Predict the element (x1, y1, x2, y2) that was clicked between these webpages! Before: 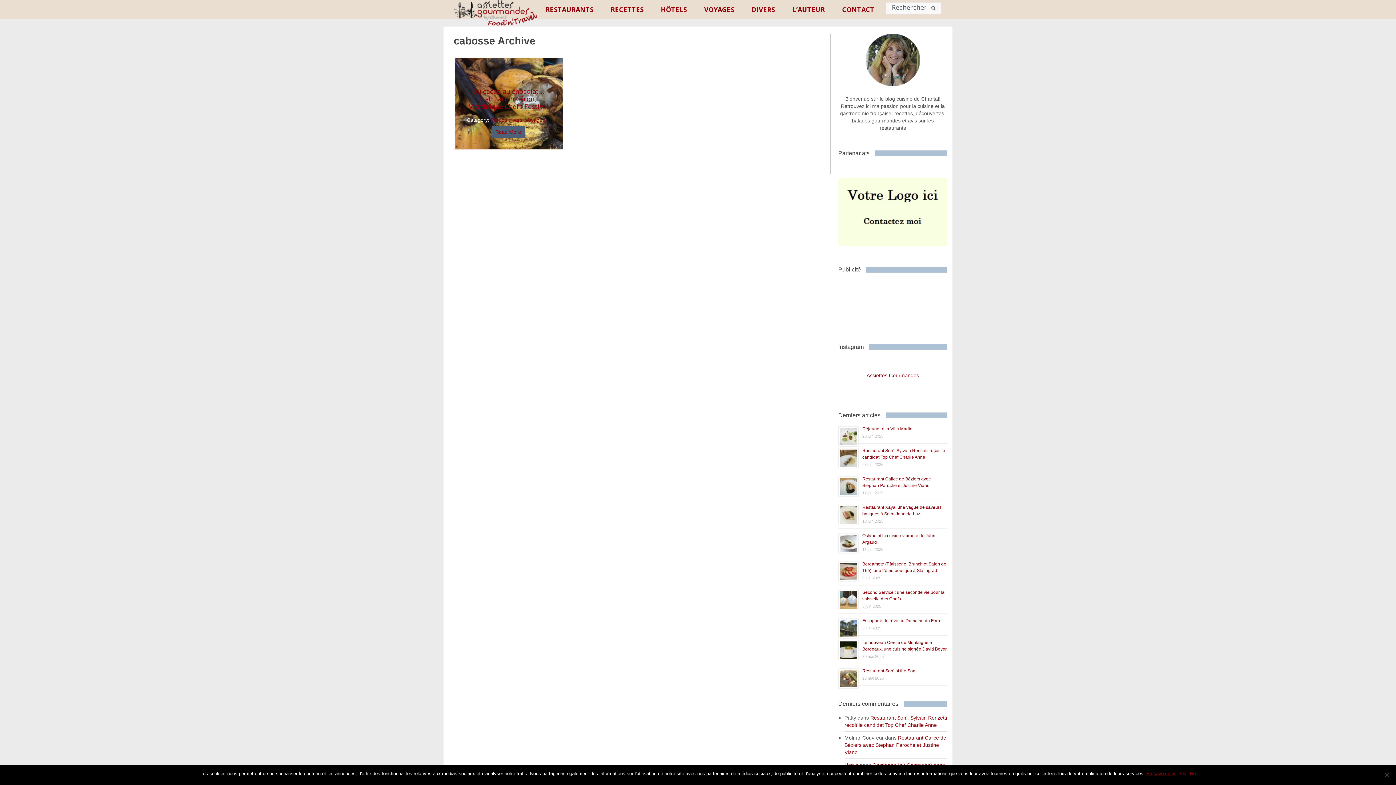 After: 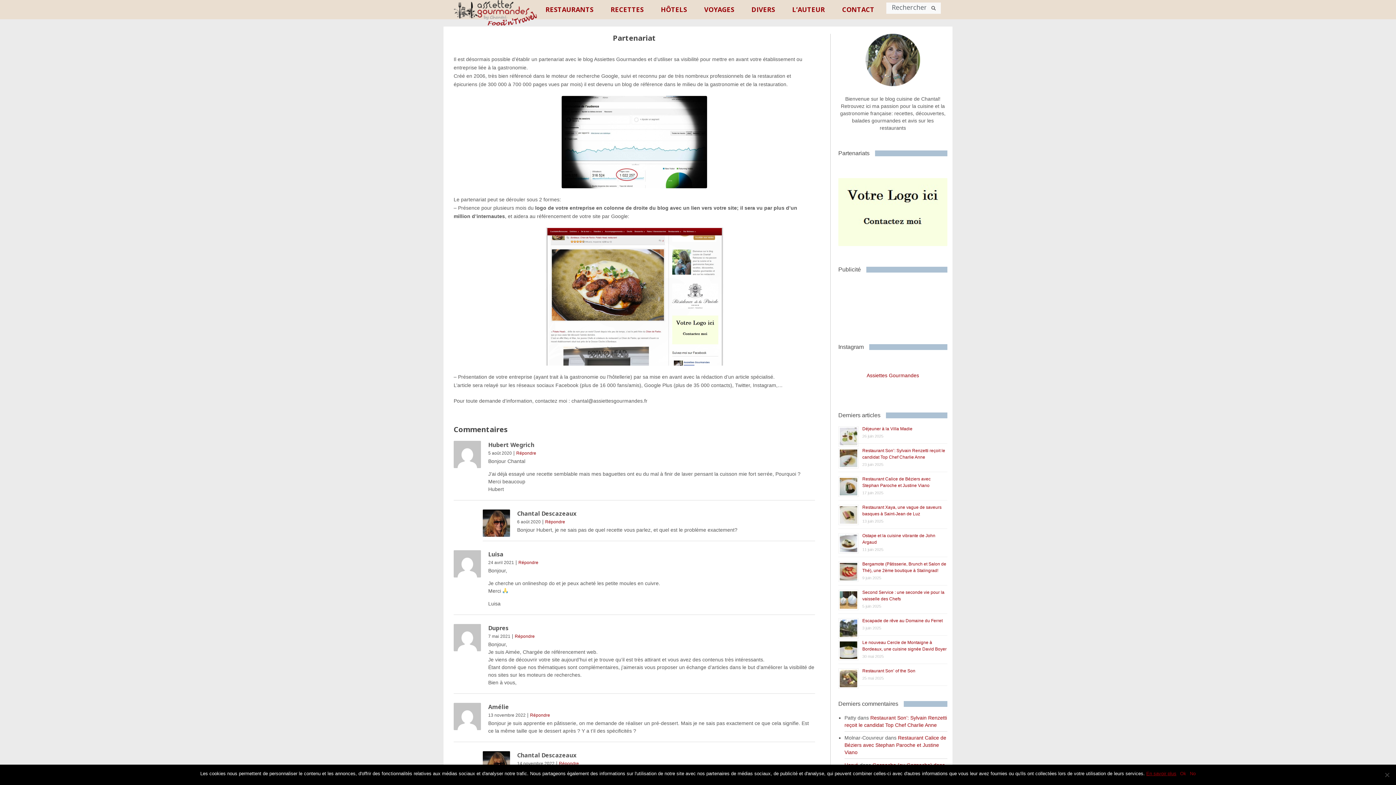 Action: bbox: (838, 241, 947, 247)